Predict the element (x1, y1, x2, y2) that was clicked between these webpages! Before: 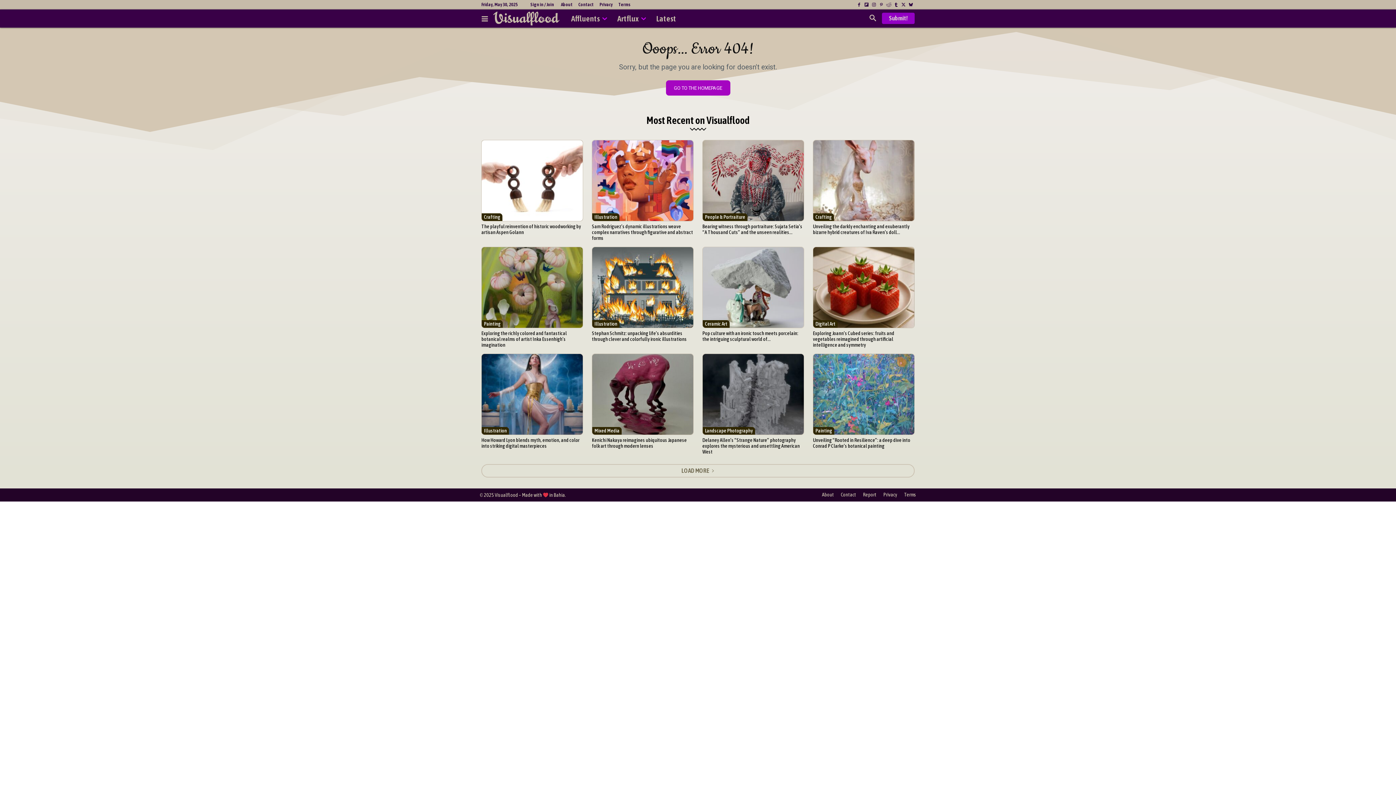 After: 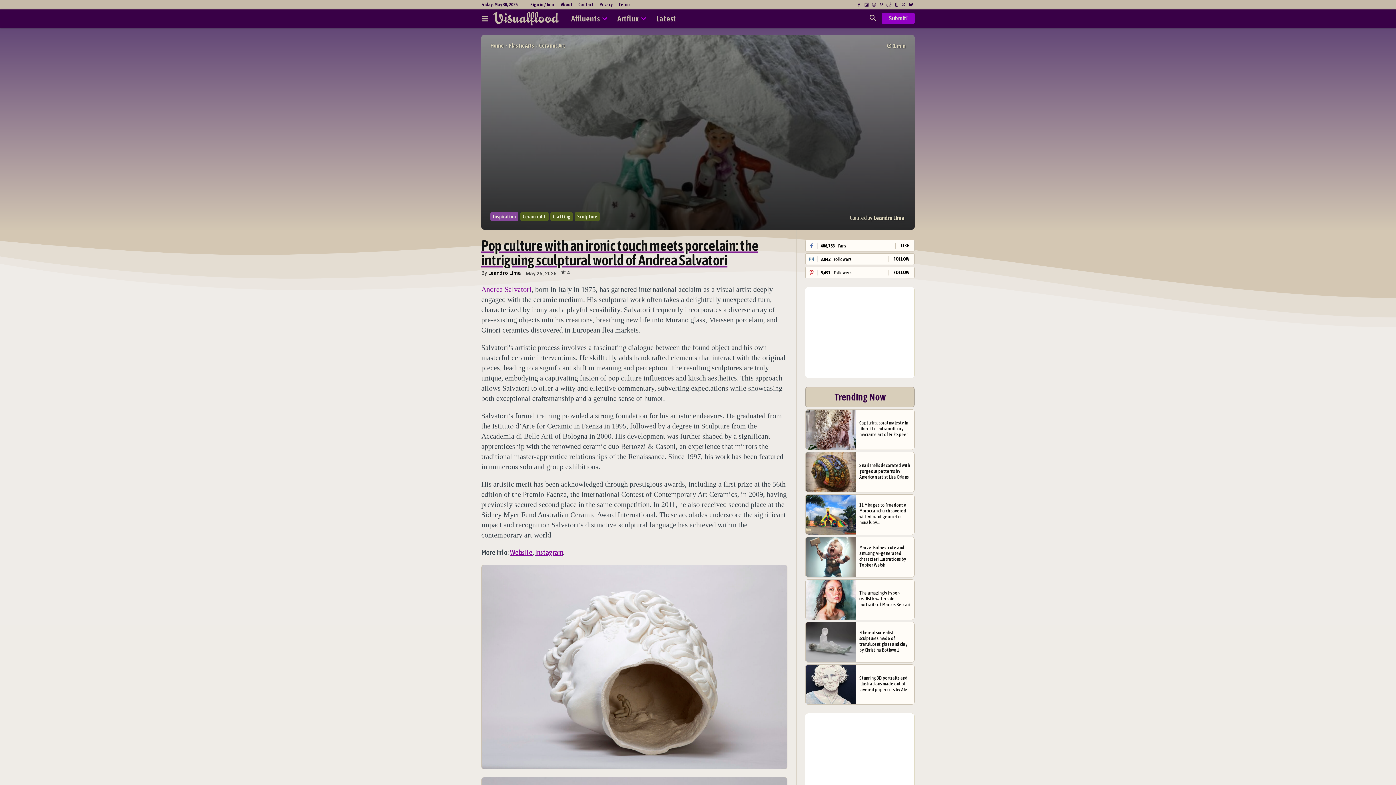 Action: bbox: (702, 247, 803, 328)